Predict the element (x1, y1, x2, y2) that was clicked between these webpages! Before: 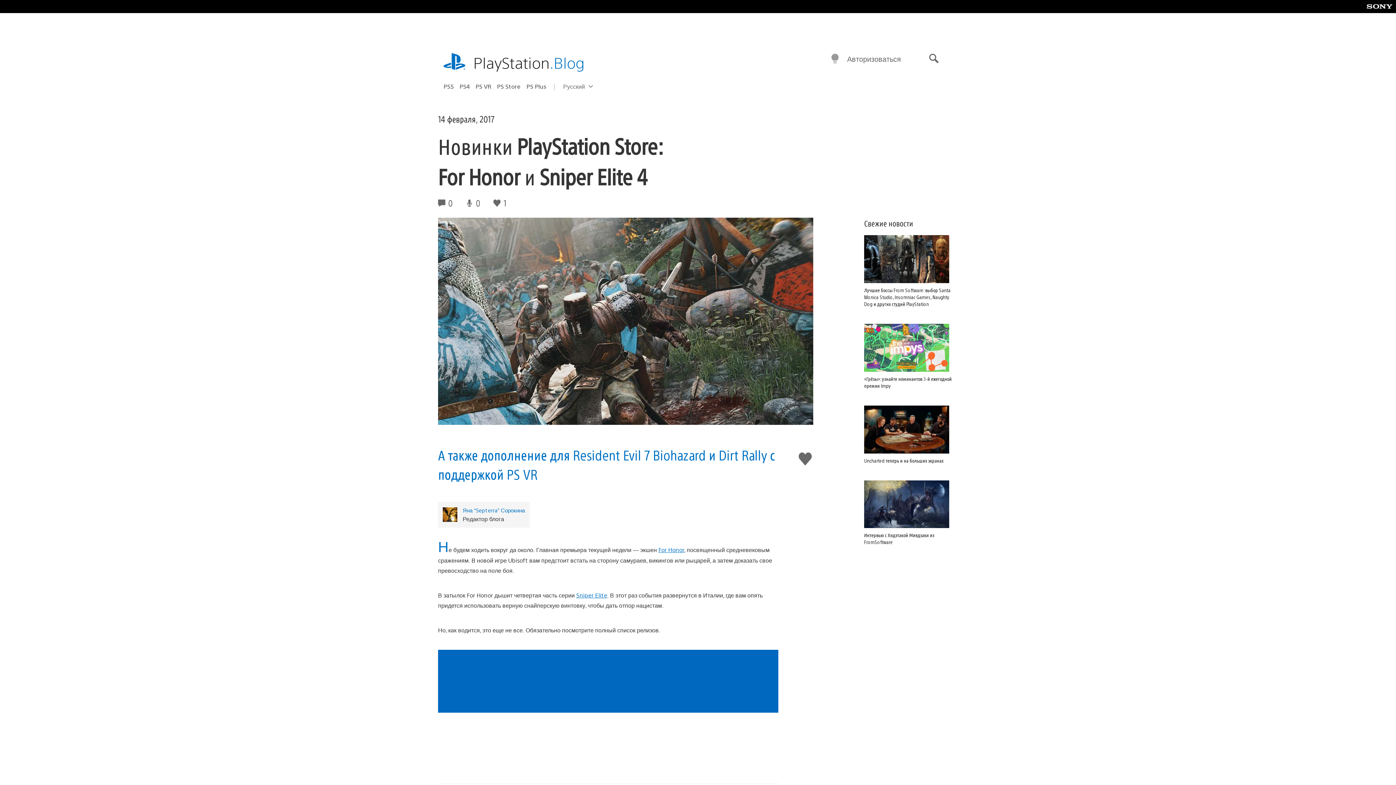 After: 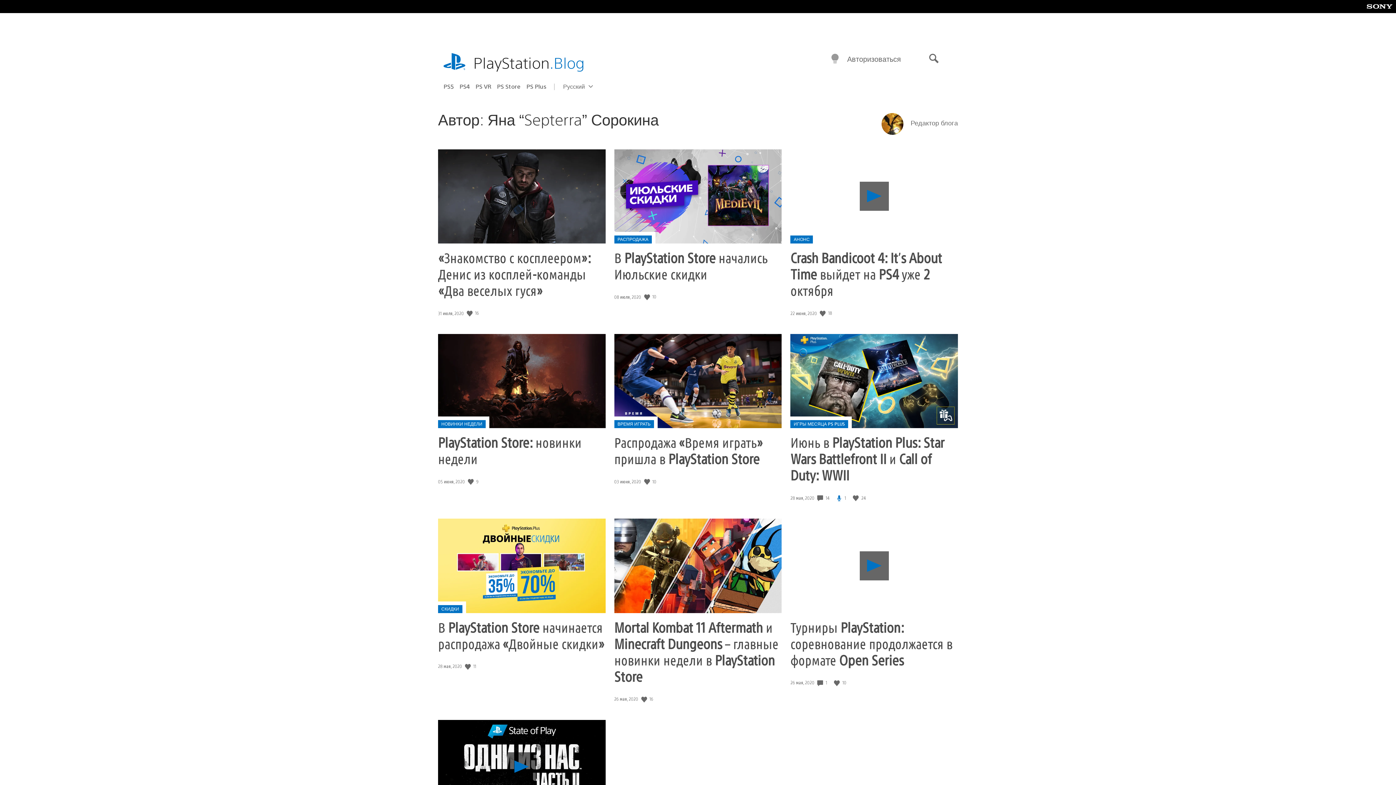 Action: bbox: (462, 506, 525, 514) label: Яна “Septerra” Сорокина